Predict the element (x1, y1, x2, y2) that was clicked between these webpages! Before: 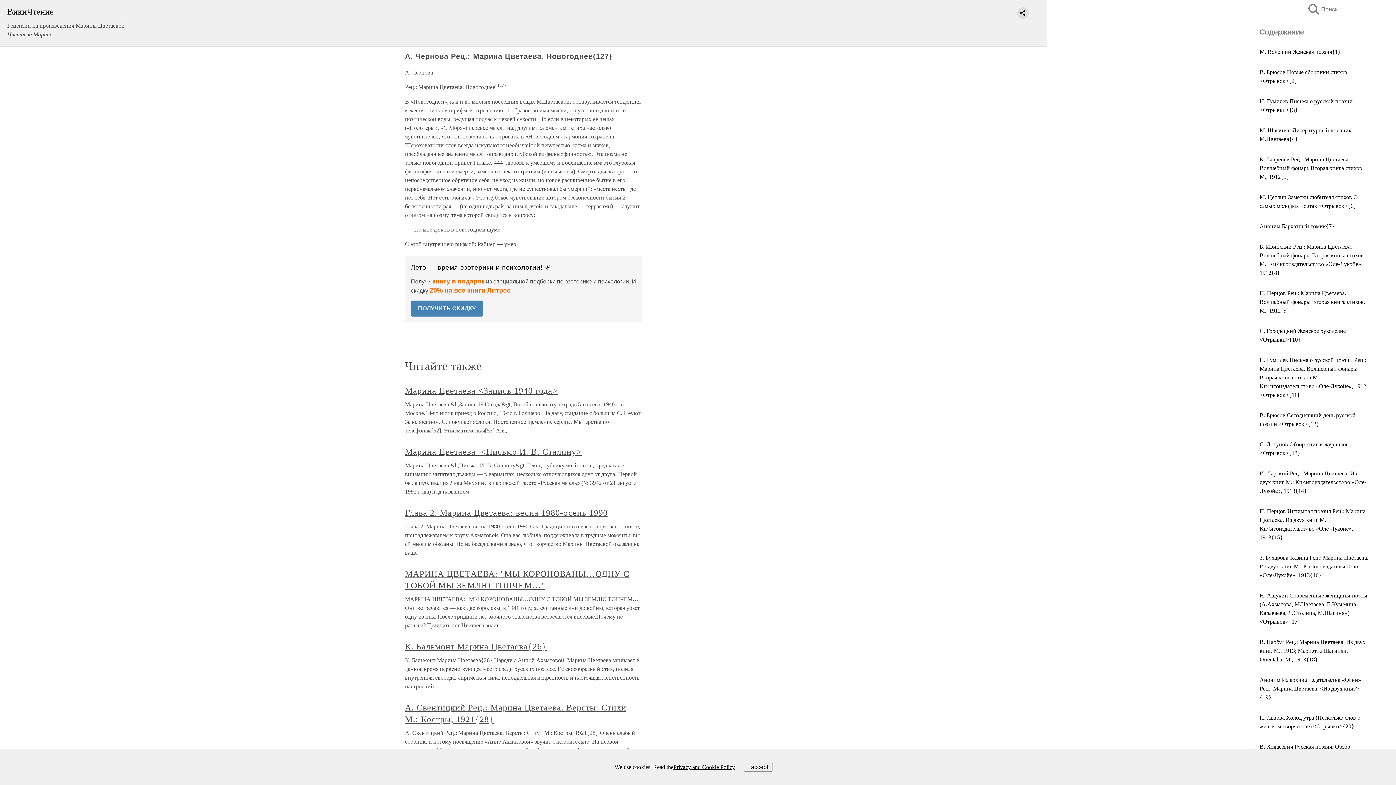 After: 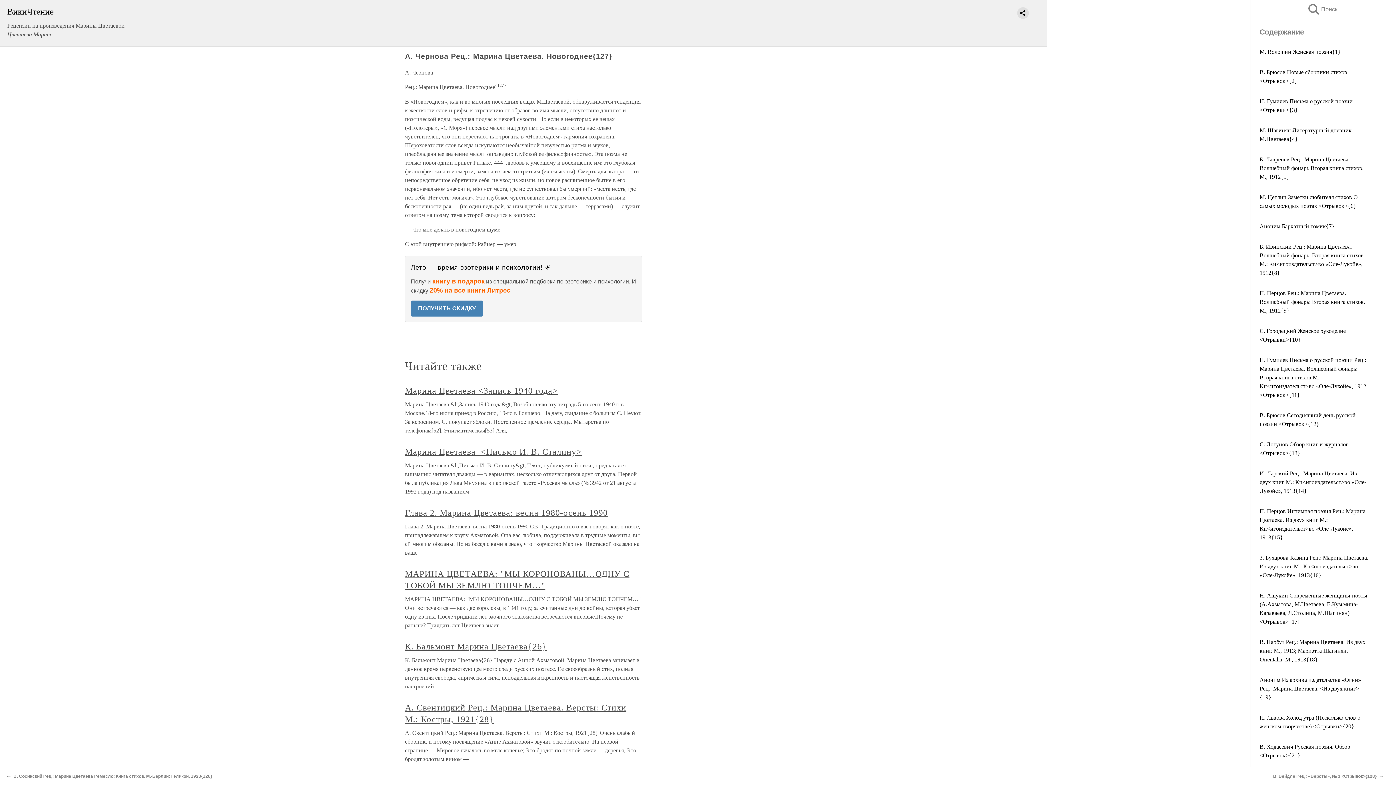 Action: label: I accept bbox: (743, 763, 772, 771)